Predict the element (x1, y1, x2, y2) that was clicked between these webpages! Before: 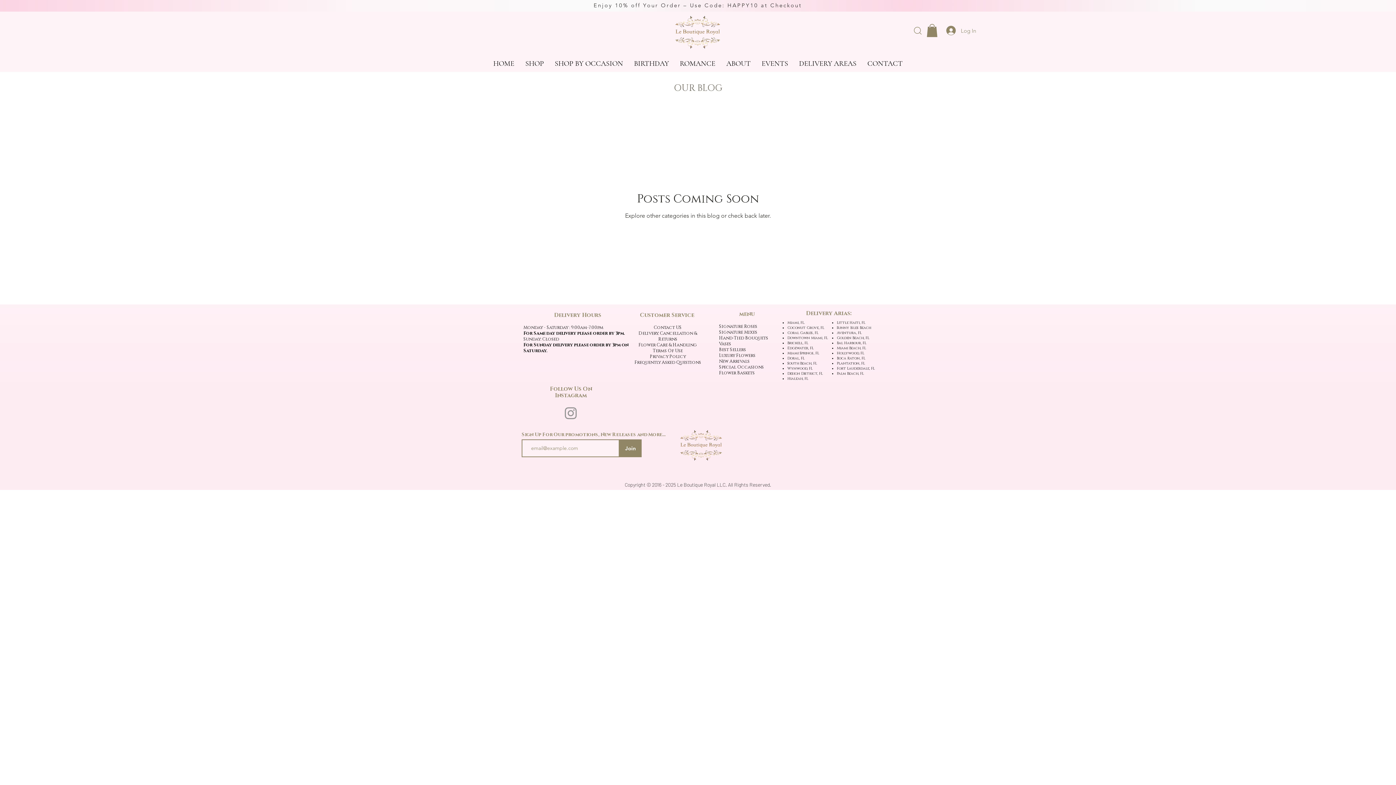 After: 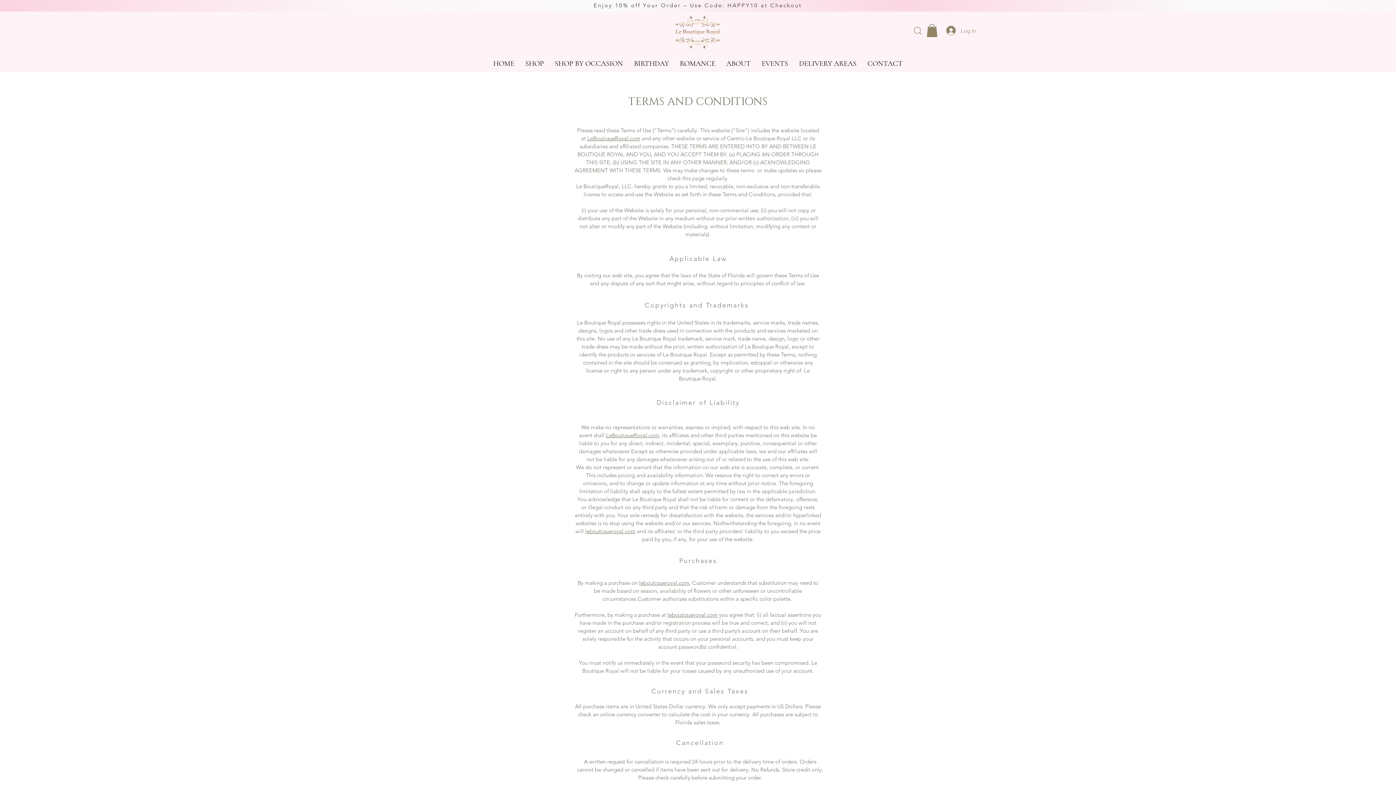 Action: bbox: (653, 347, 682, 353) label: Terms Of Use